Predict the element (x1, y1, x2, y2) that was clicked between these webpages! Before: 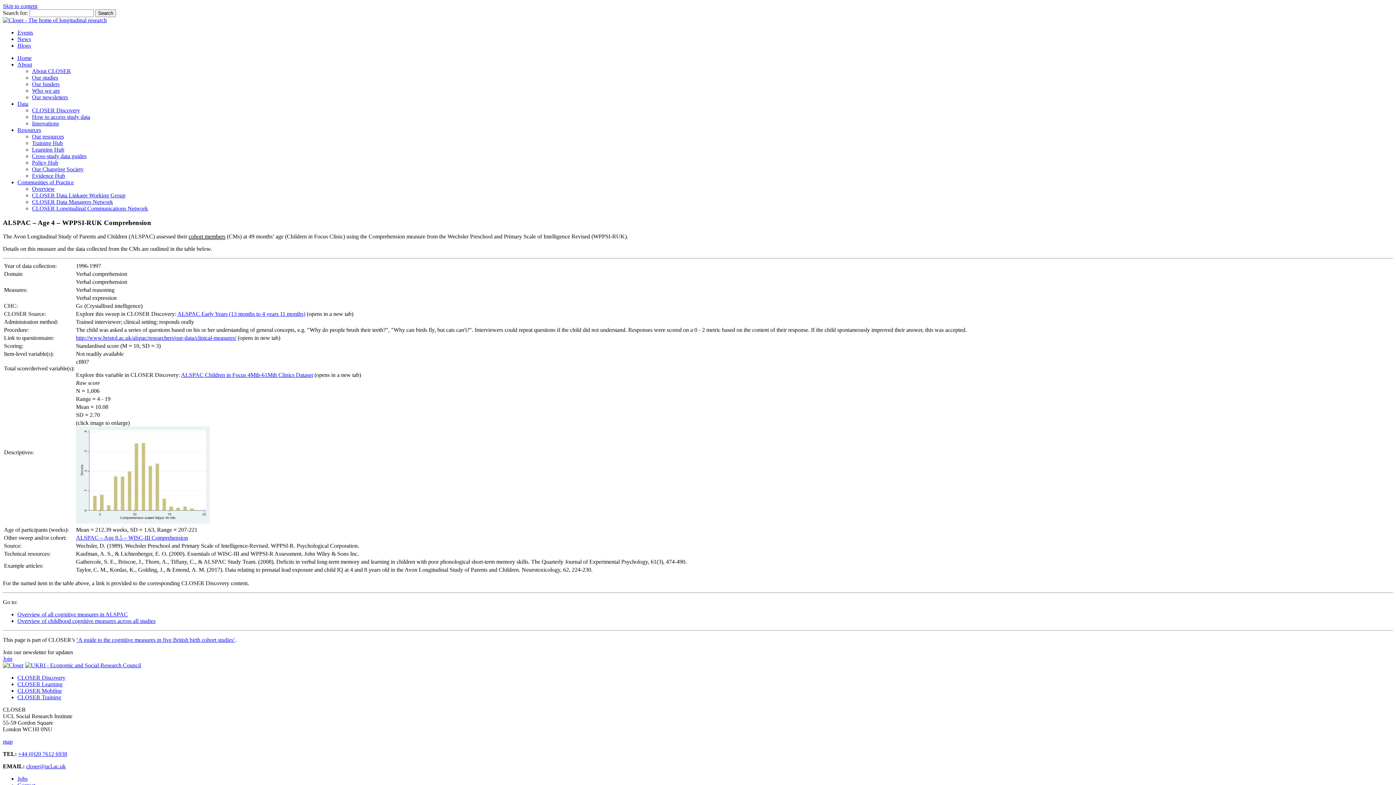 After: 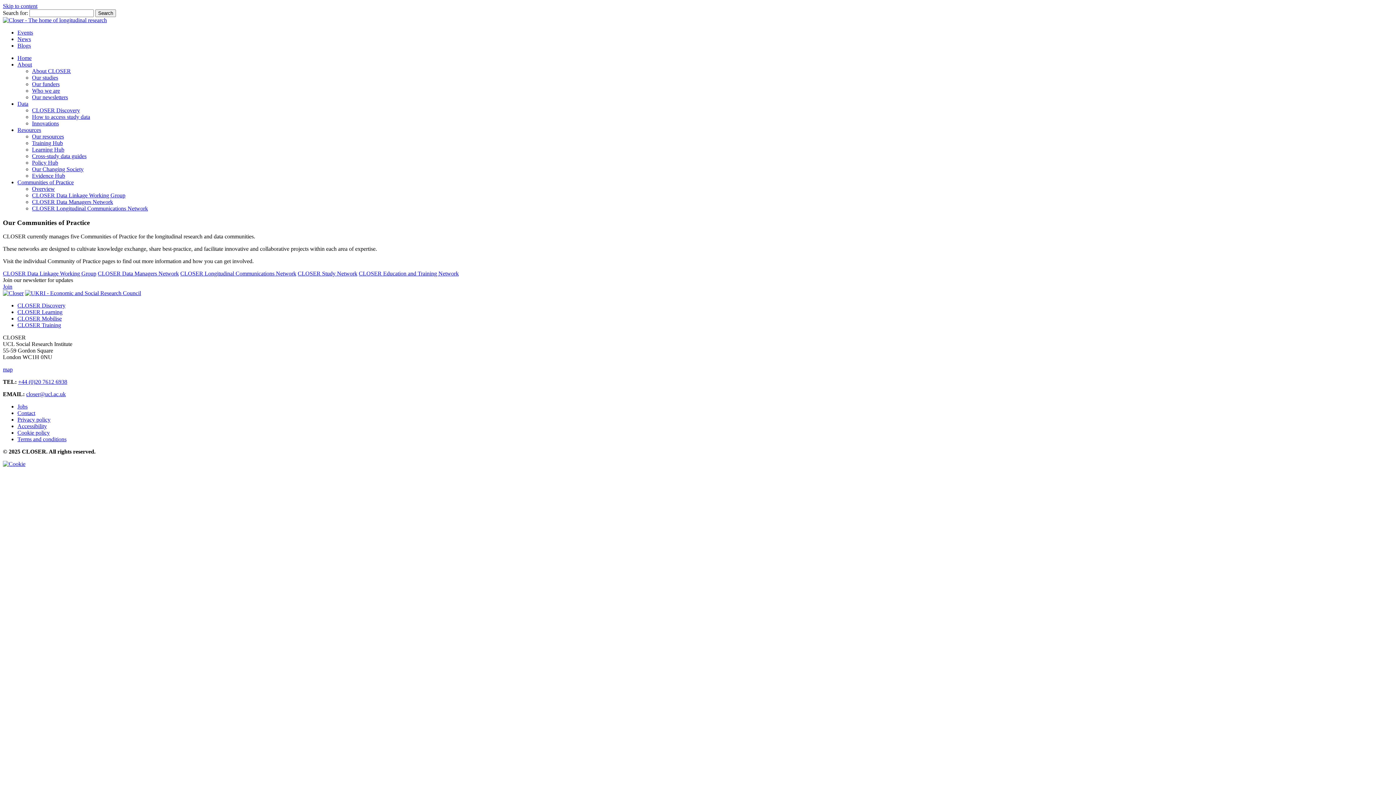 Action: bbox: (32, 185, 54, 192) label: Overview